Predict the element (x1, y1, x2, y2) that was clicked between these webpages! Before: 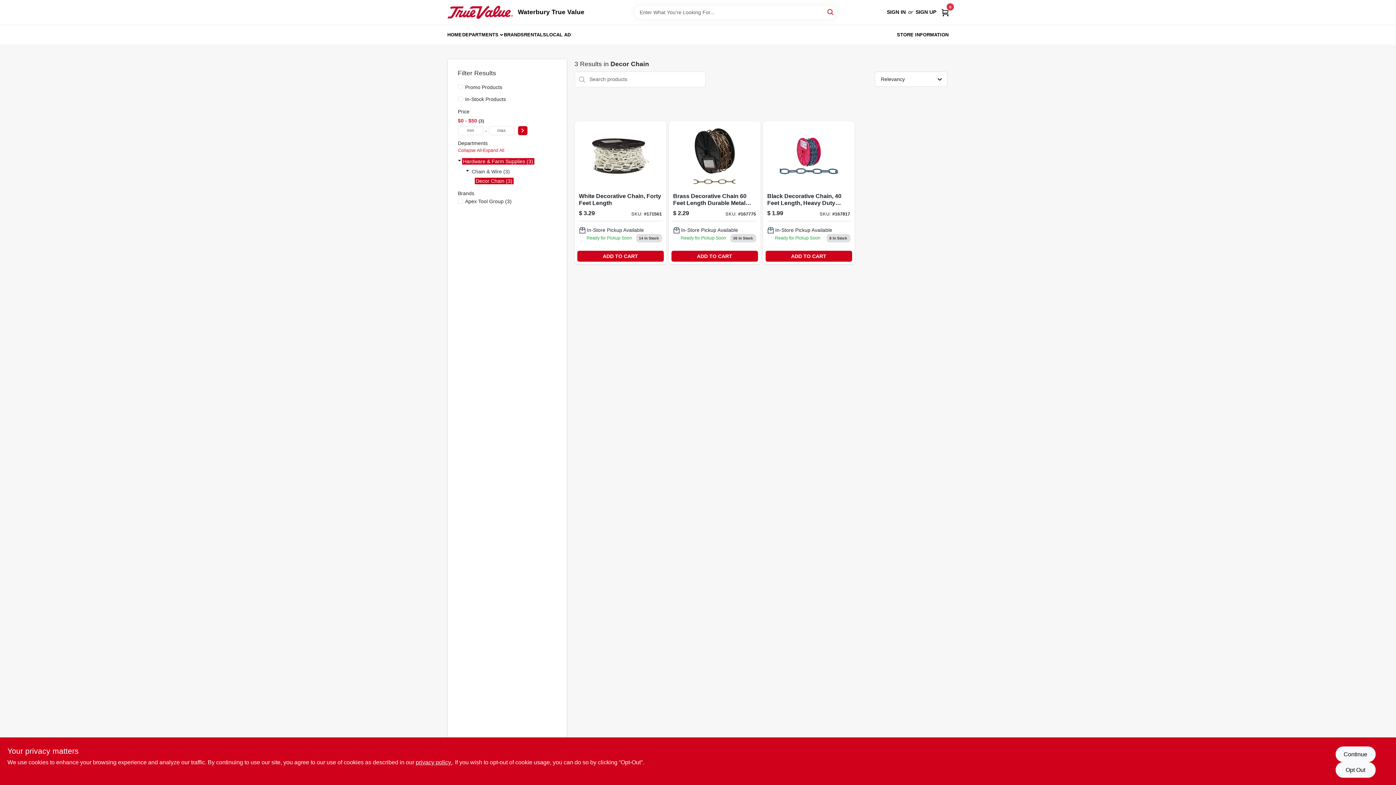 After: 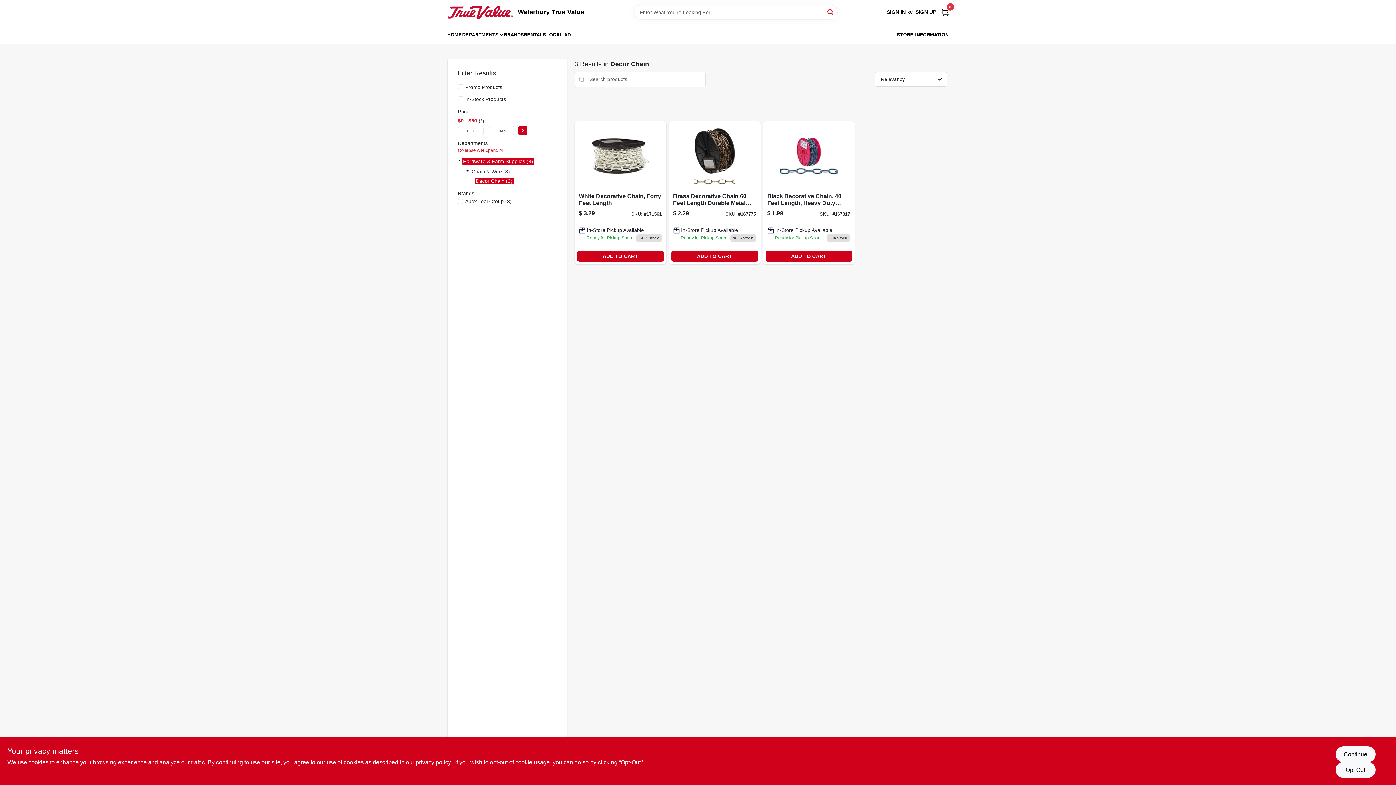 Action: label: Expand All bbox: (483, 148, 504, 153)